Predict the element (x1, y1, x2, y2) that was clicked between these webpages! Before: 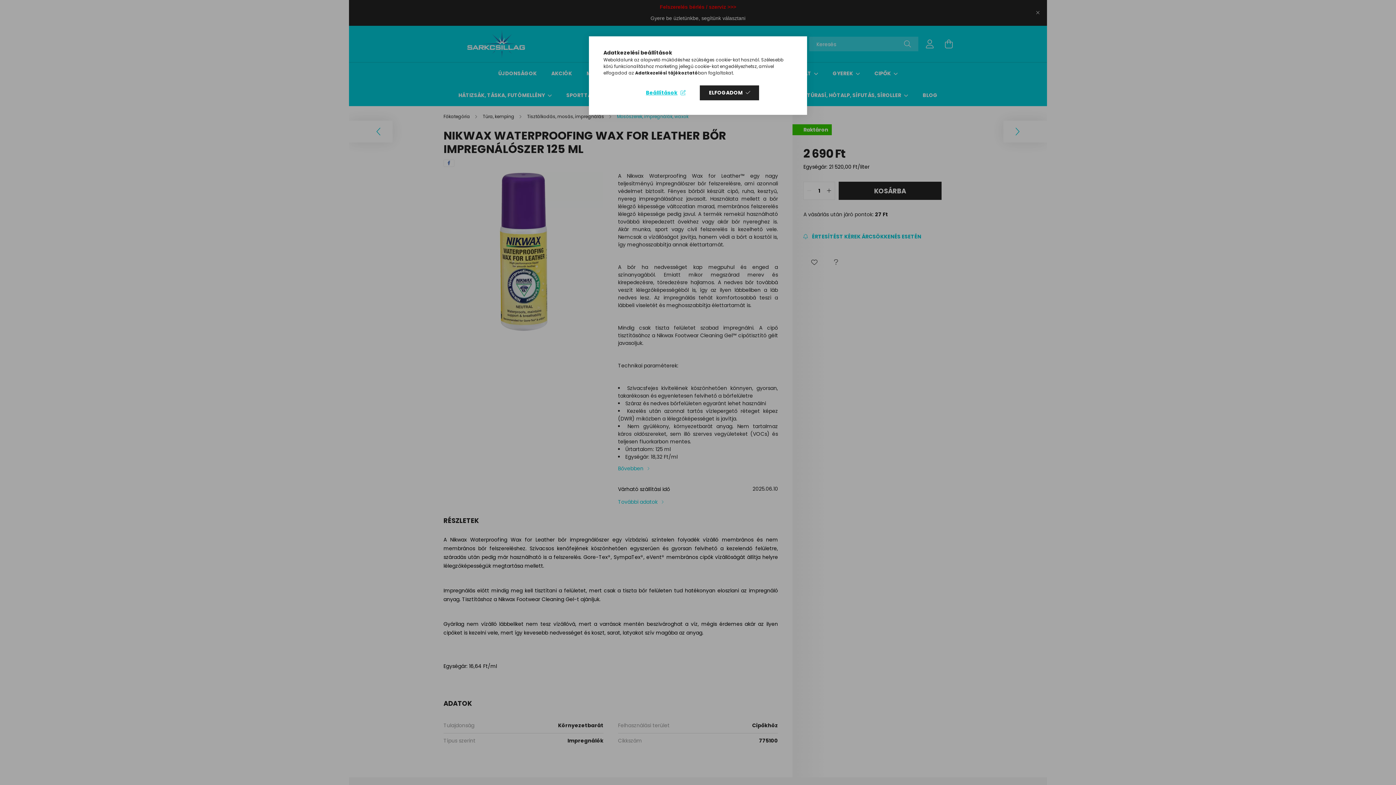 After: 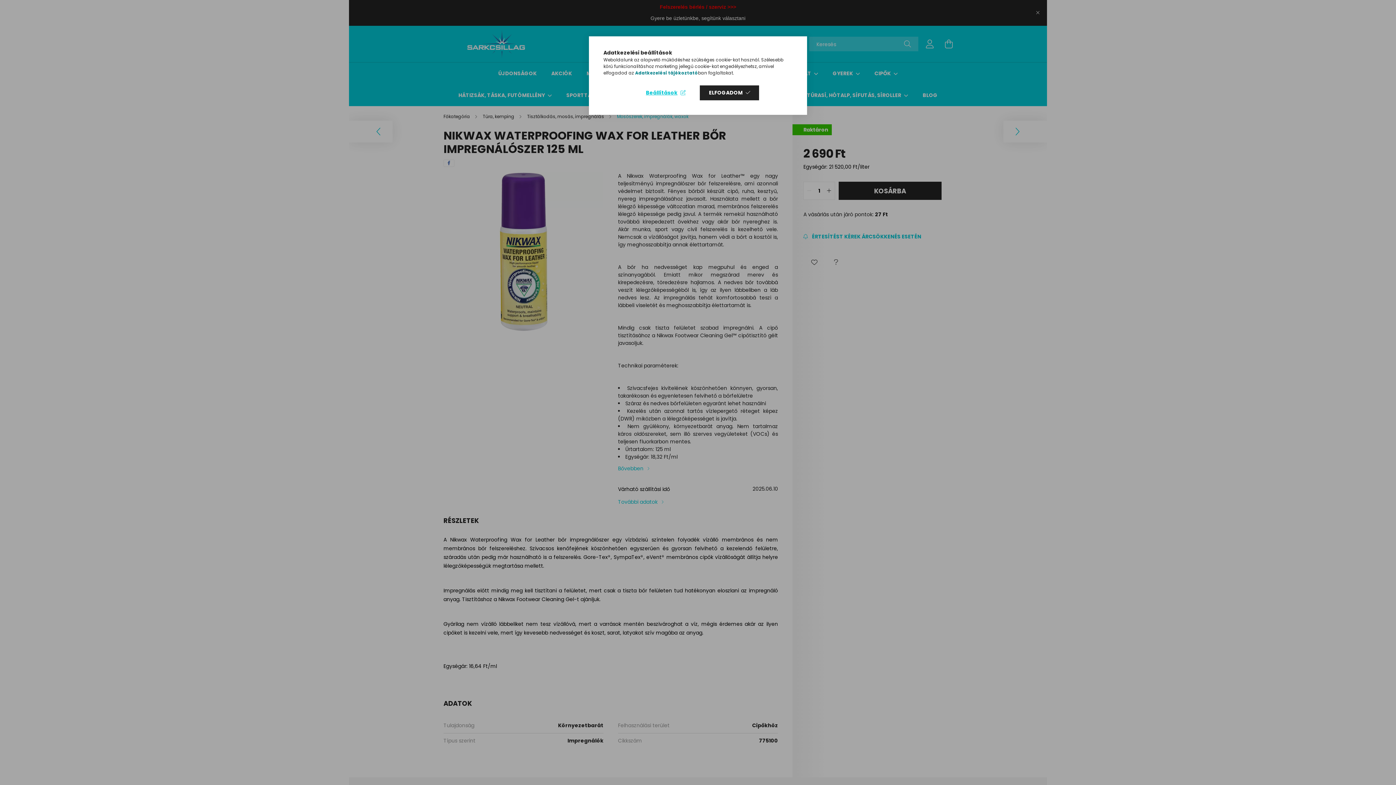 Action: label: Adatkezelési tájékoztató bbox: (635, 69, 698, 76)